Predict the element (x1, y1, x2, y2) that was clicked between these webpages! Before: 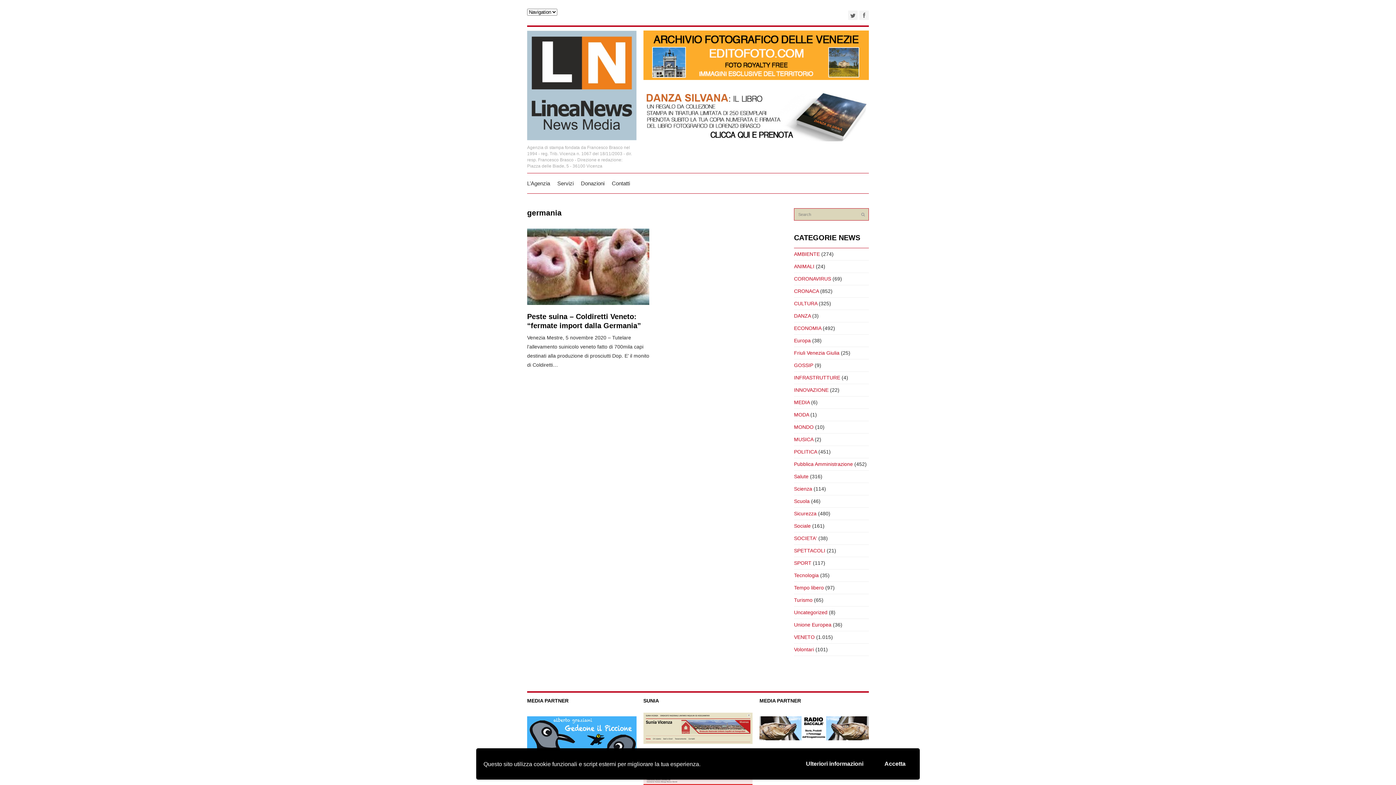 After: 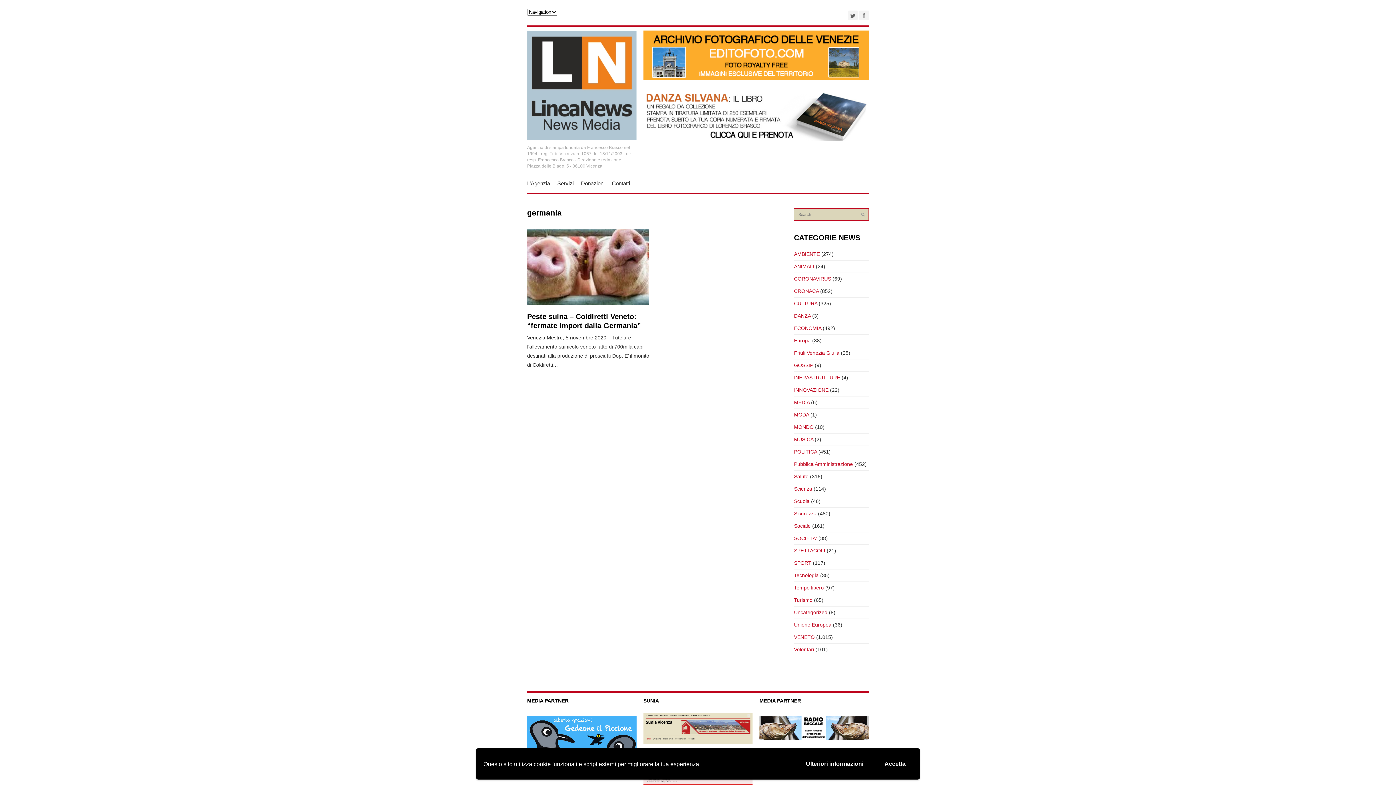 Action: bbox: (759, 736, 869, 741)